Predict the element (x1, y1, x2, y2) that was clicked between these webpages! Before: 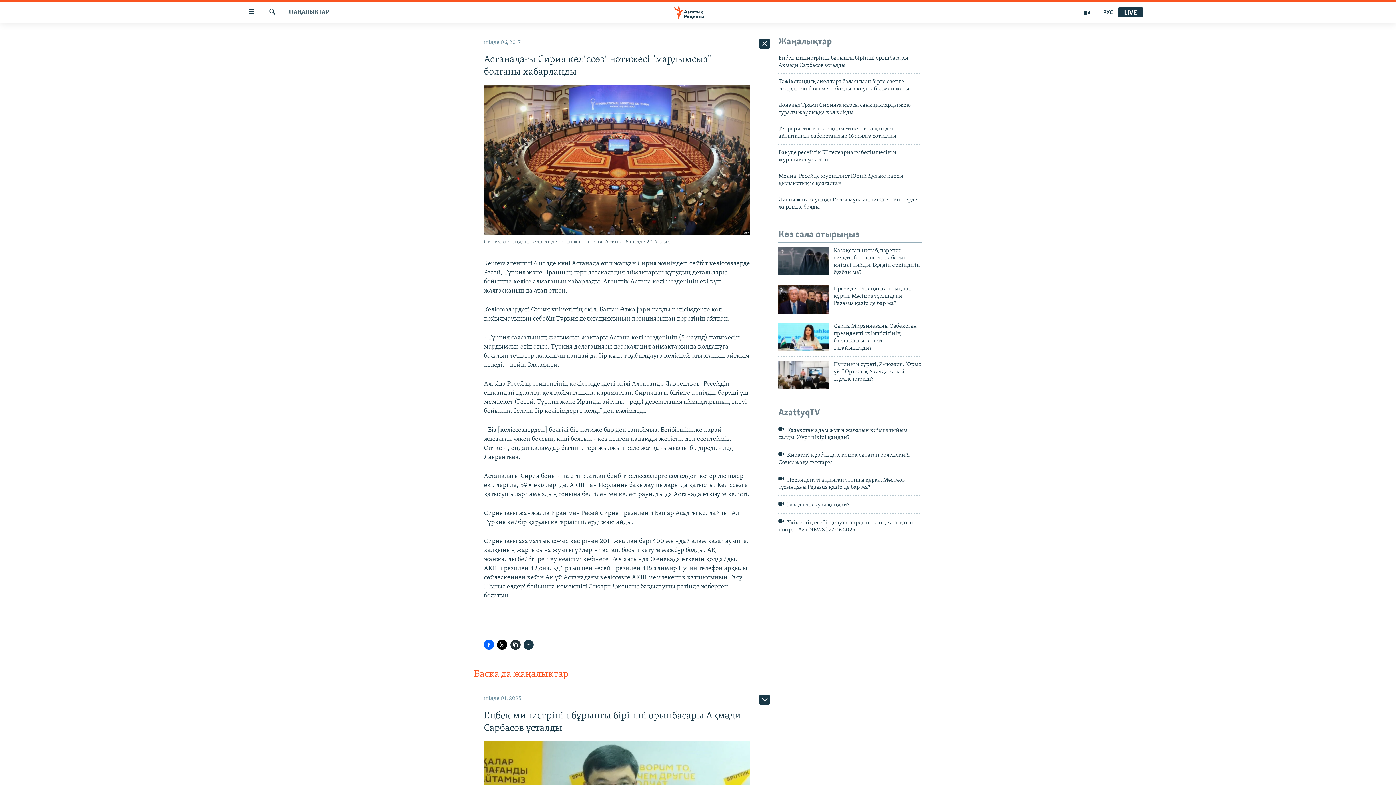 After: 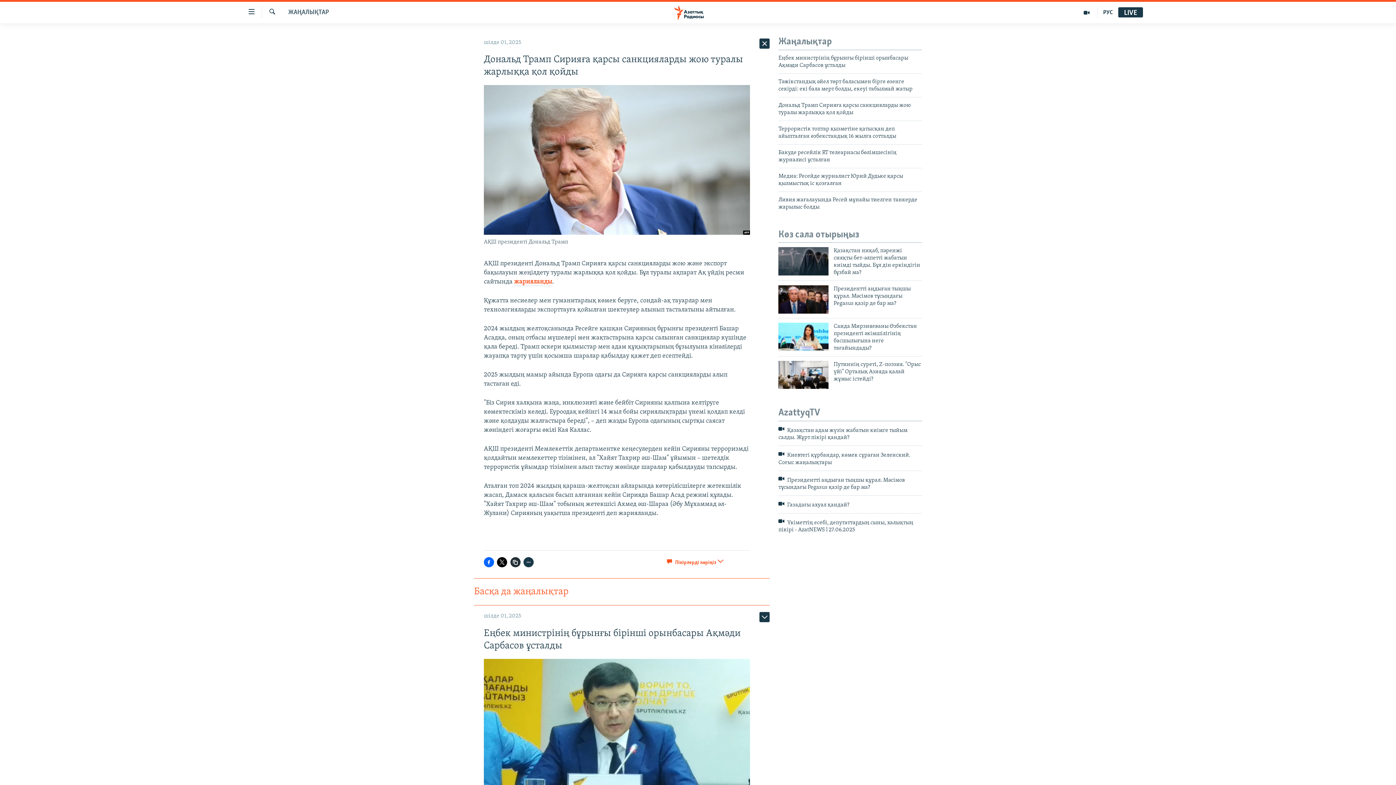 Action: label: Дональд Трамп Сирияға қарсы санкцияларды жою туралы жарлыққа қол қойды bbox: (778, 101, 922, 120)